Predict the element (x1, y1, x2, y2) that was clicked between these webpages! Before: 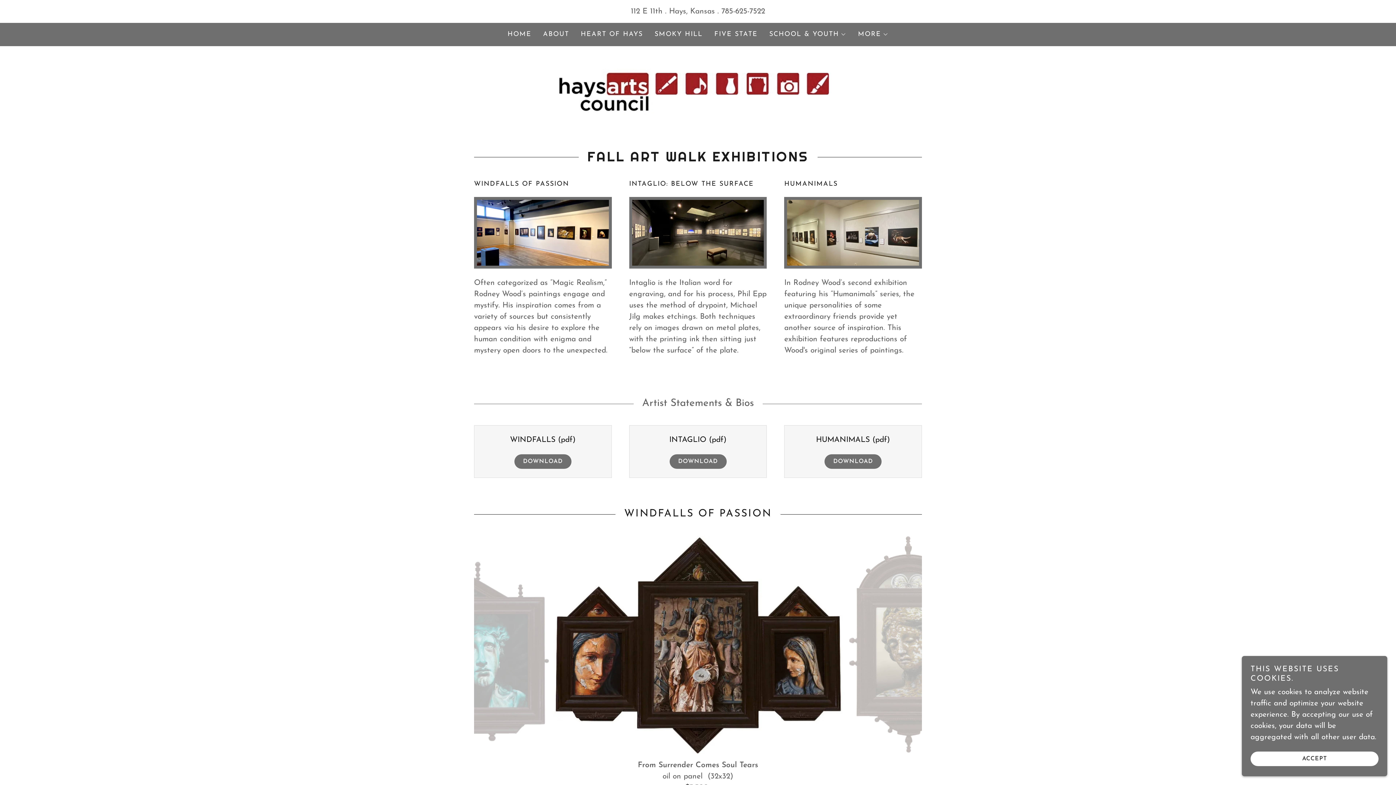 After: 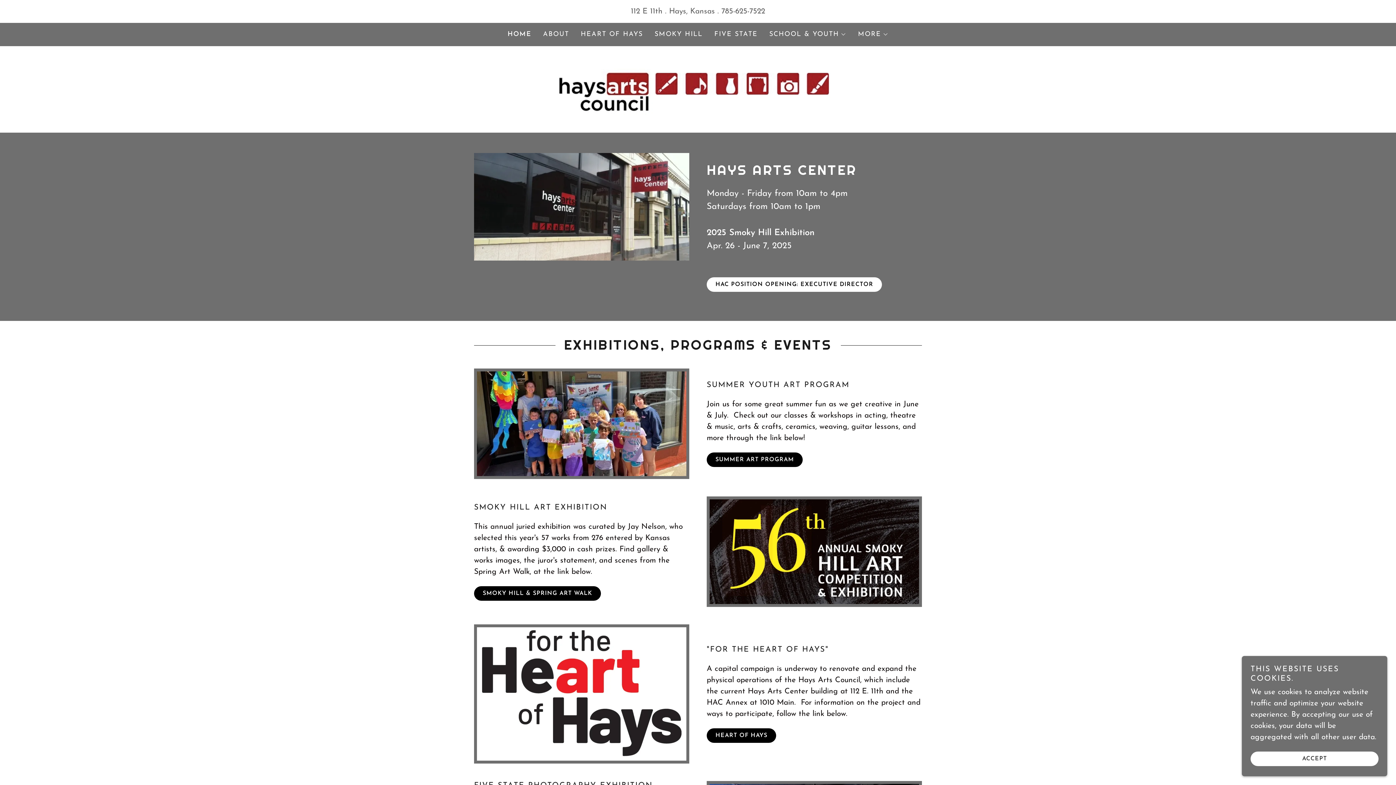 Action: bbox: (551, 85, 844, 92)